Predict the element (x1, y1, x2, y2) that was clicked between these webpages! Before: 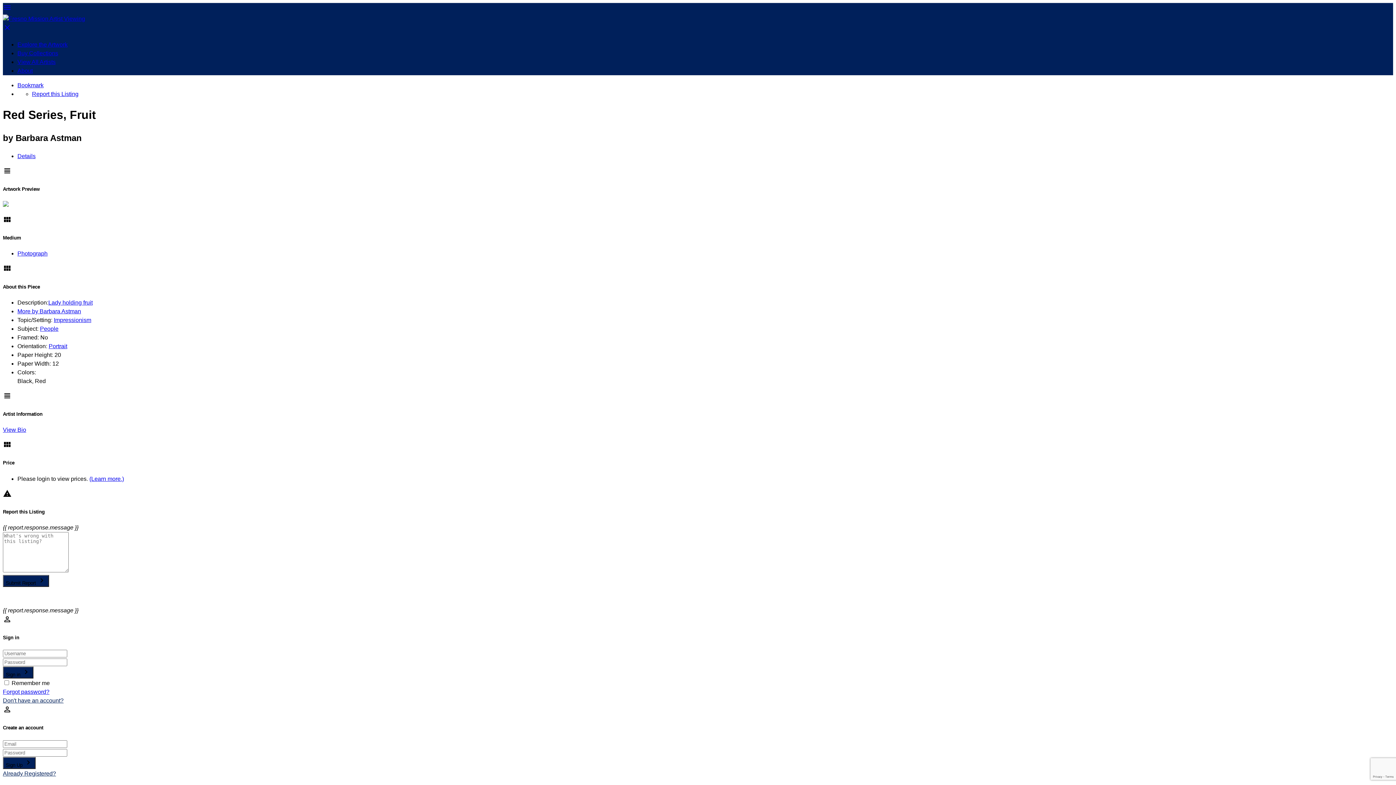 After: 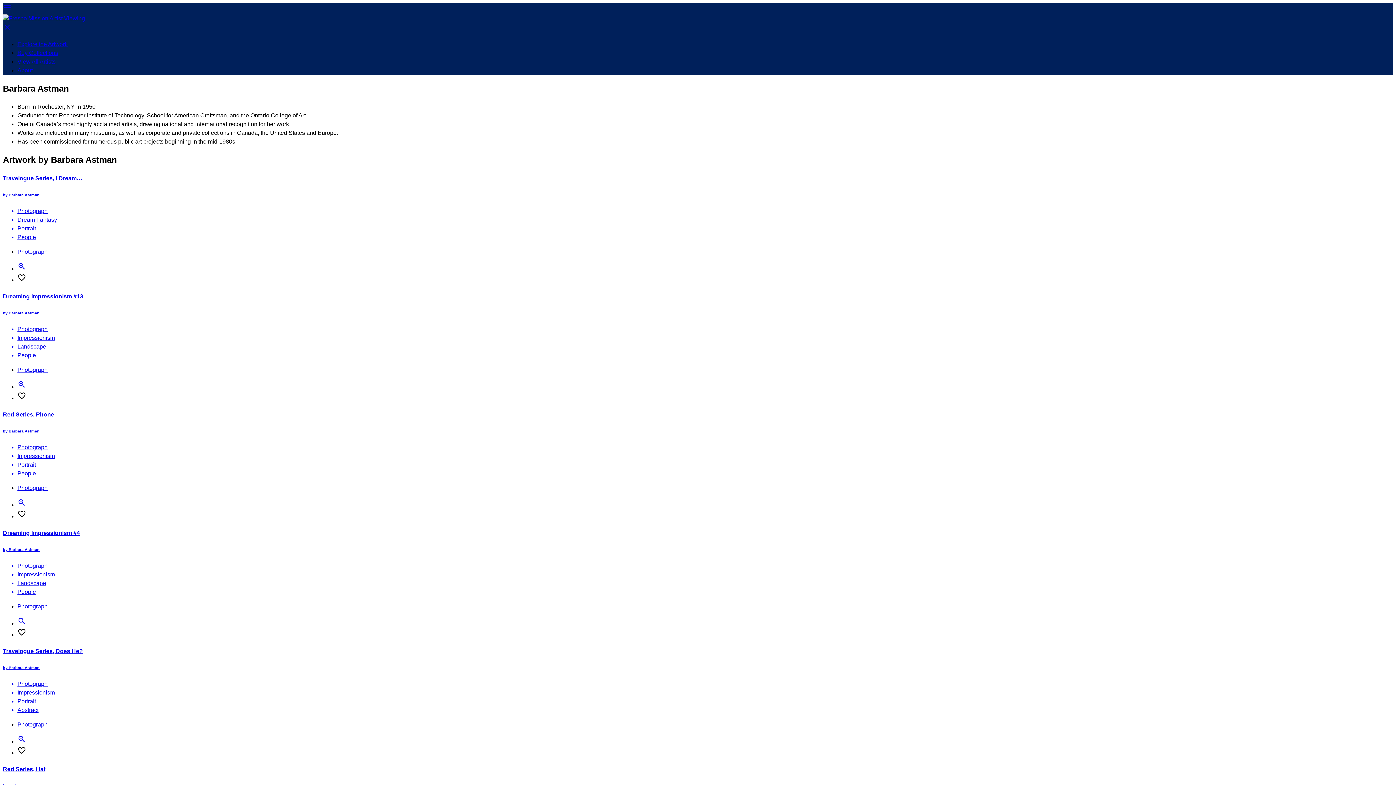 Action: bbox: (2, 426, 26, 433) label: View Bio